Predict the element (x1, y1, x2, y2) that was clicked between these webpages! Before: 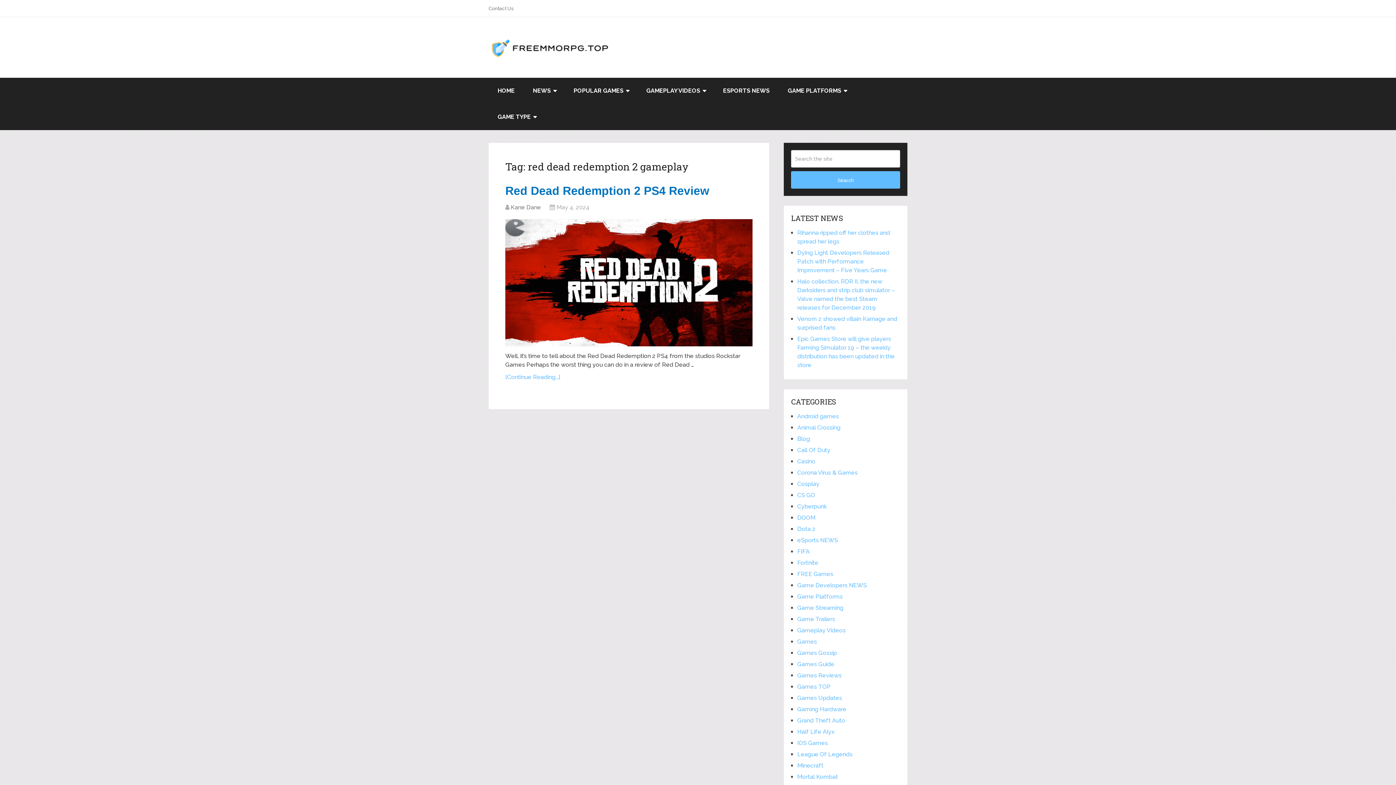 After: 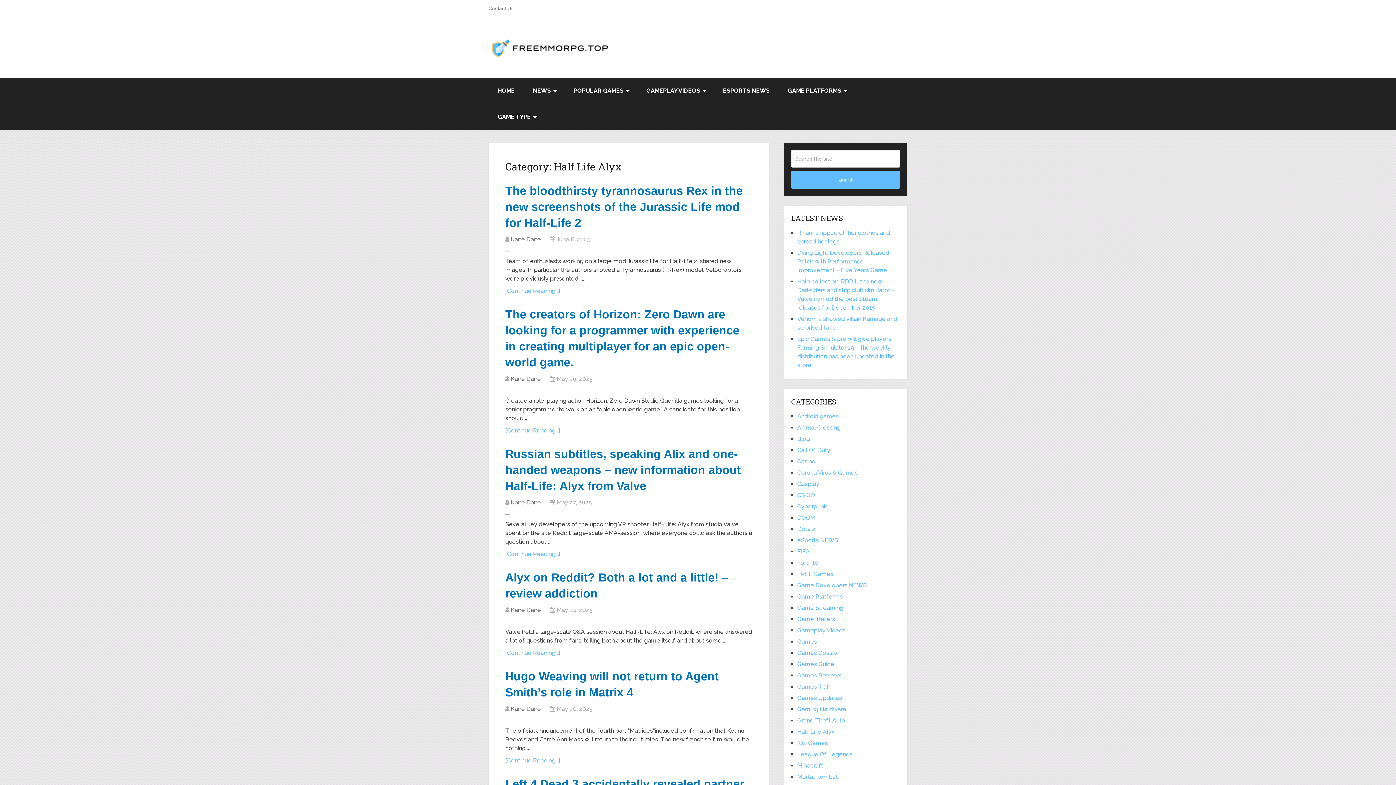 Action: label: Half Life Alyx bbox: (797, 728, 834, 735)